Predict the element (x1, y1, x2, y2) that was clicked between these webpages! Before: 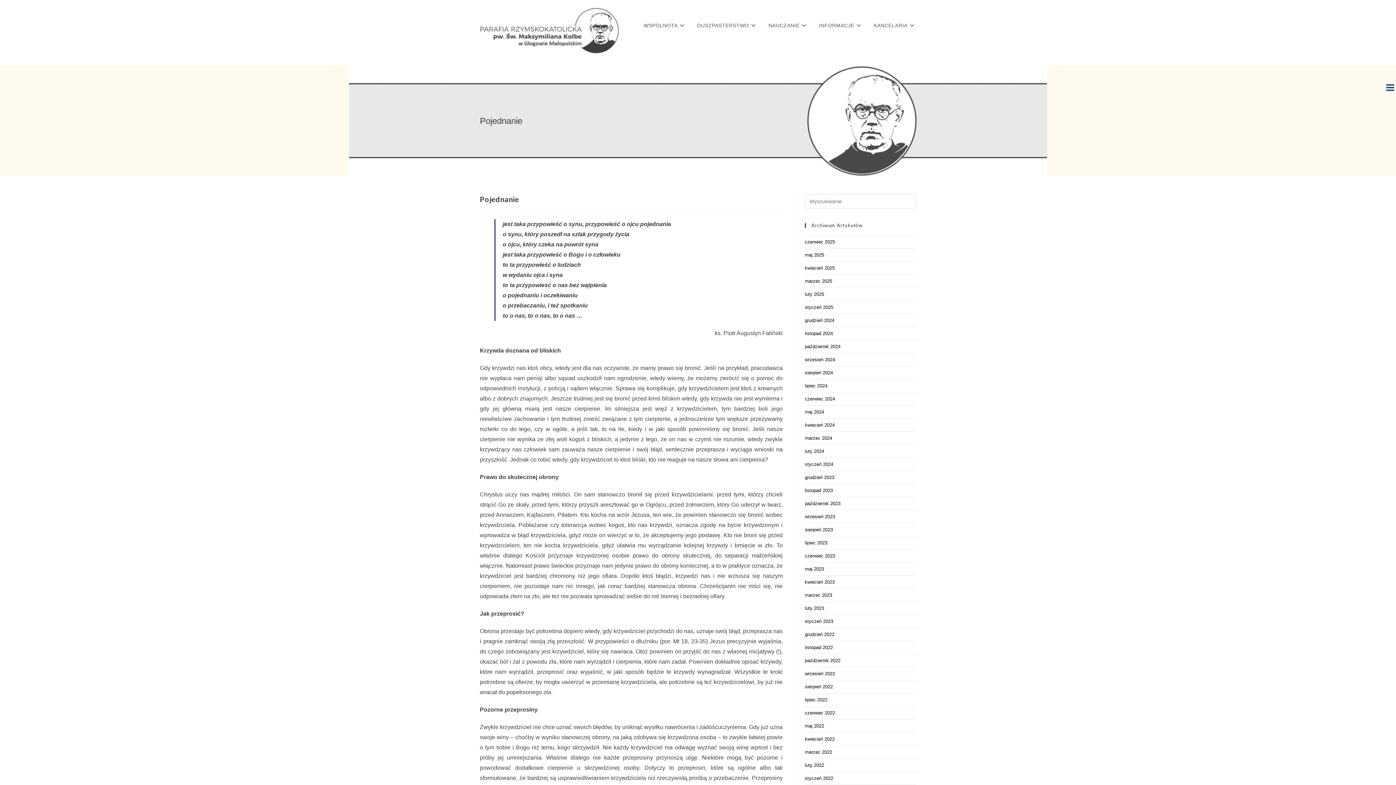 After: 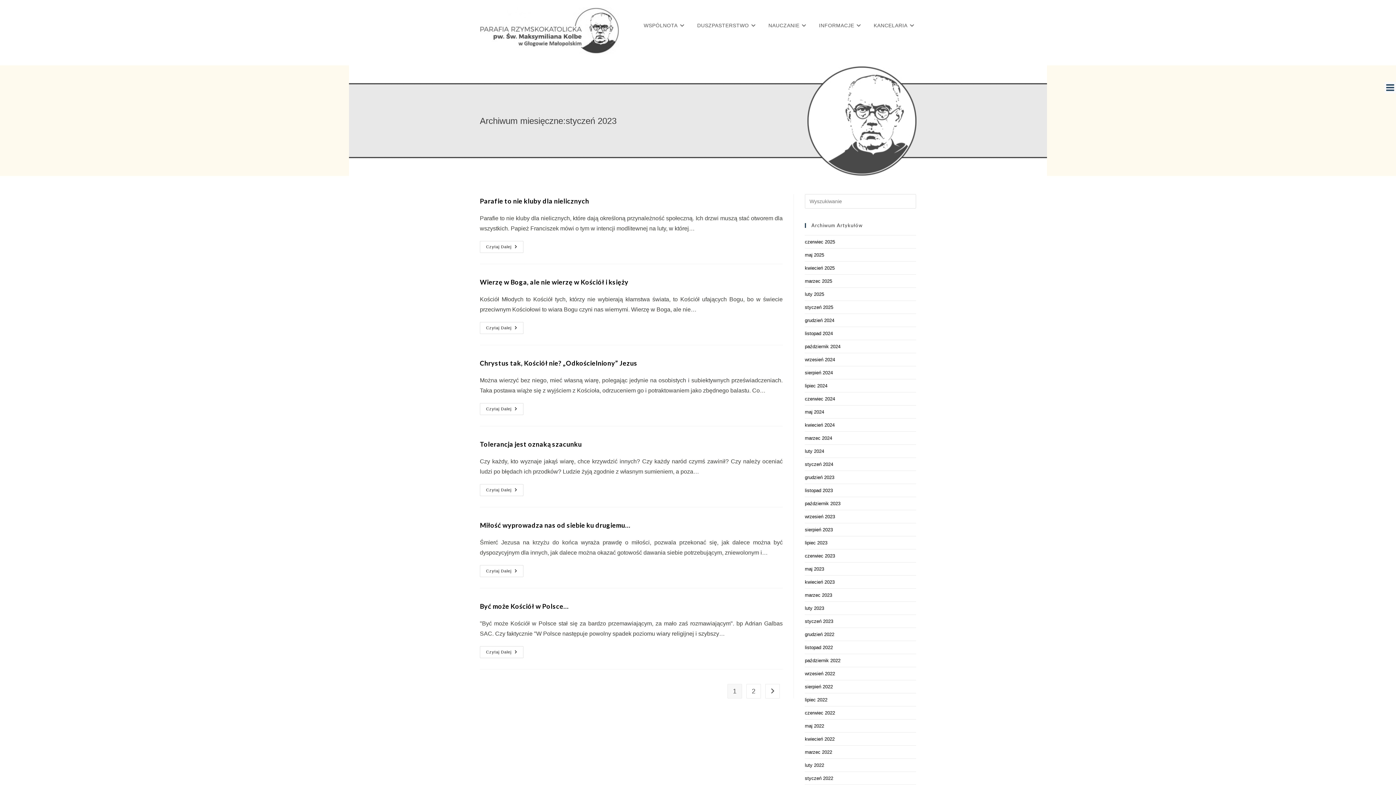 Action: bbox: (805, 618, 833, 624) label: styczeń 2023